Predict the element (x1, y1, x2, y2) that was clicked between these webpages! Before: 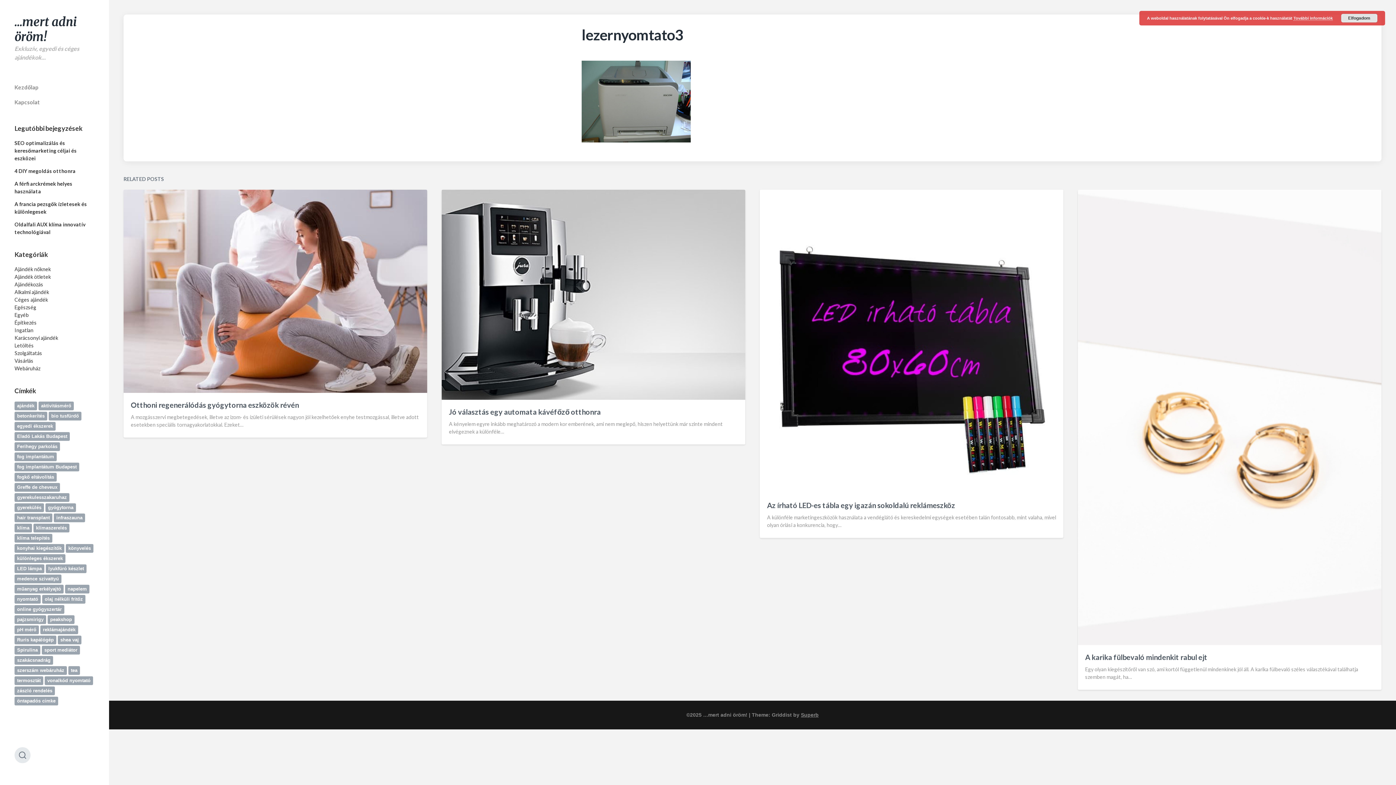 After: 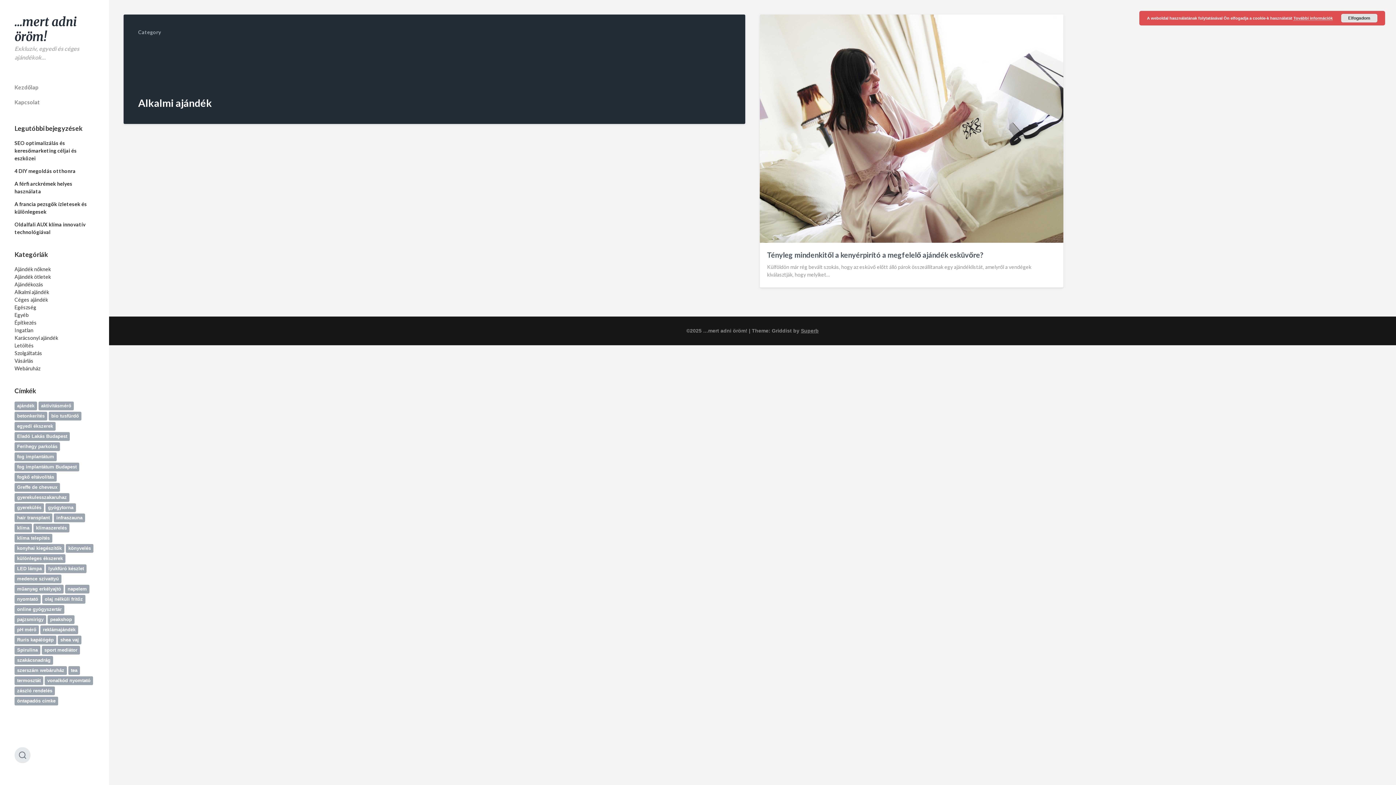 Action: bbox: (14, 289, 49, 295) label: Alkalmi ajándék